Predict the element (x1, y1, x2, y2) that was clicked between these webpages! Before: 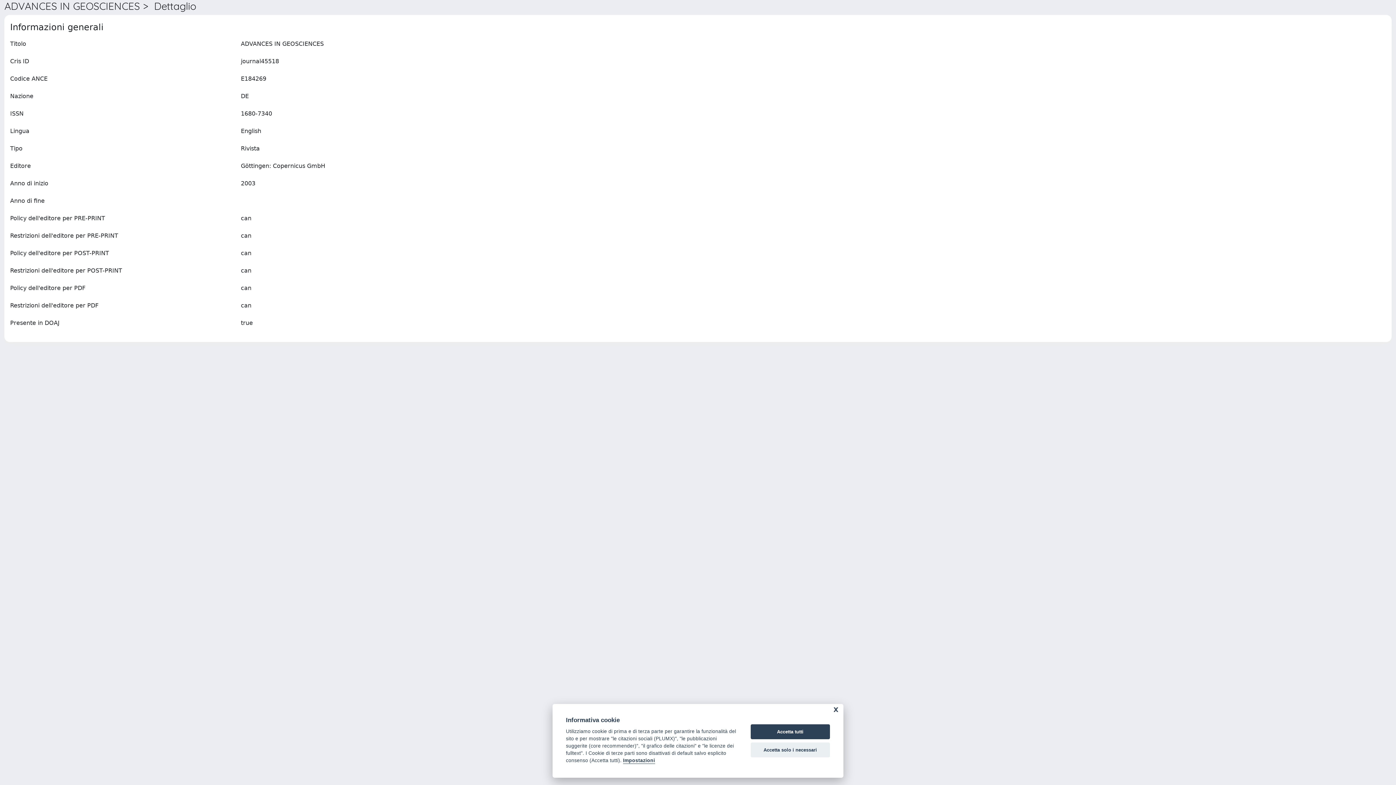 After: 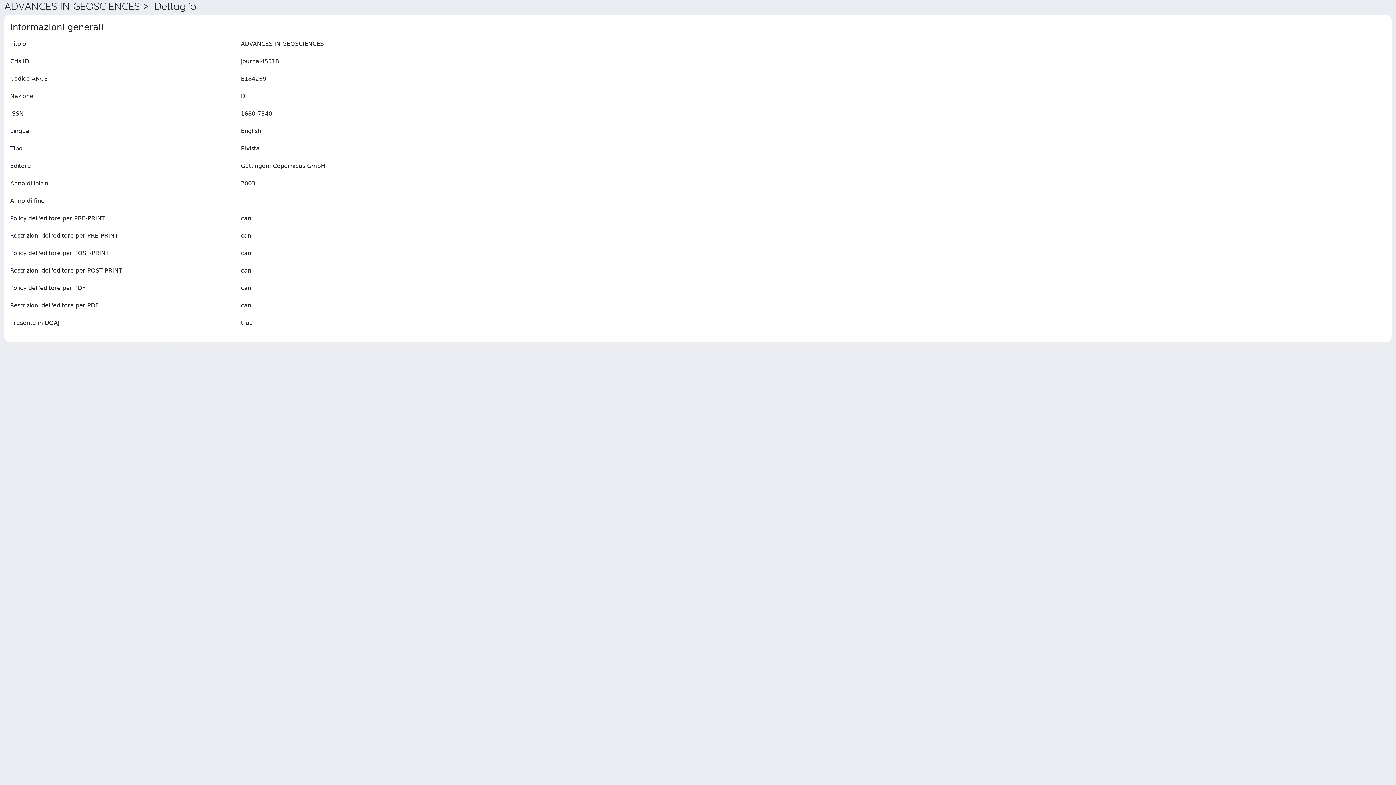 Action: bbox: (750, 742, 830, 757) label: Accetta solo i necessari